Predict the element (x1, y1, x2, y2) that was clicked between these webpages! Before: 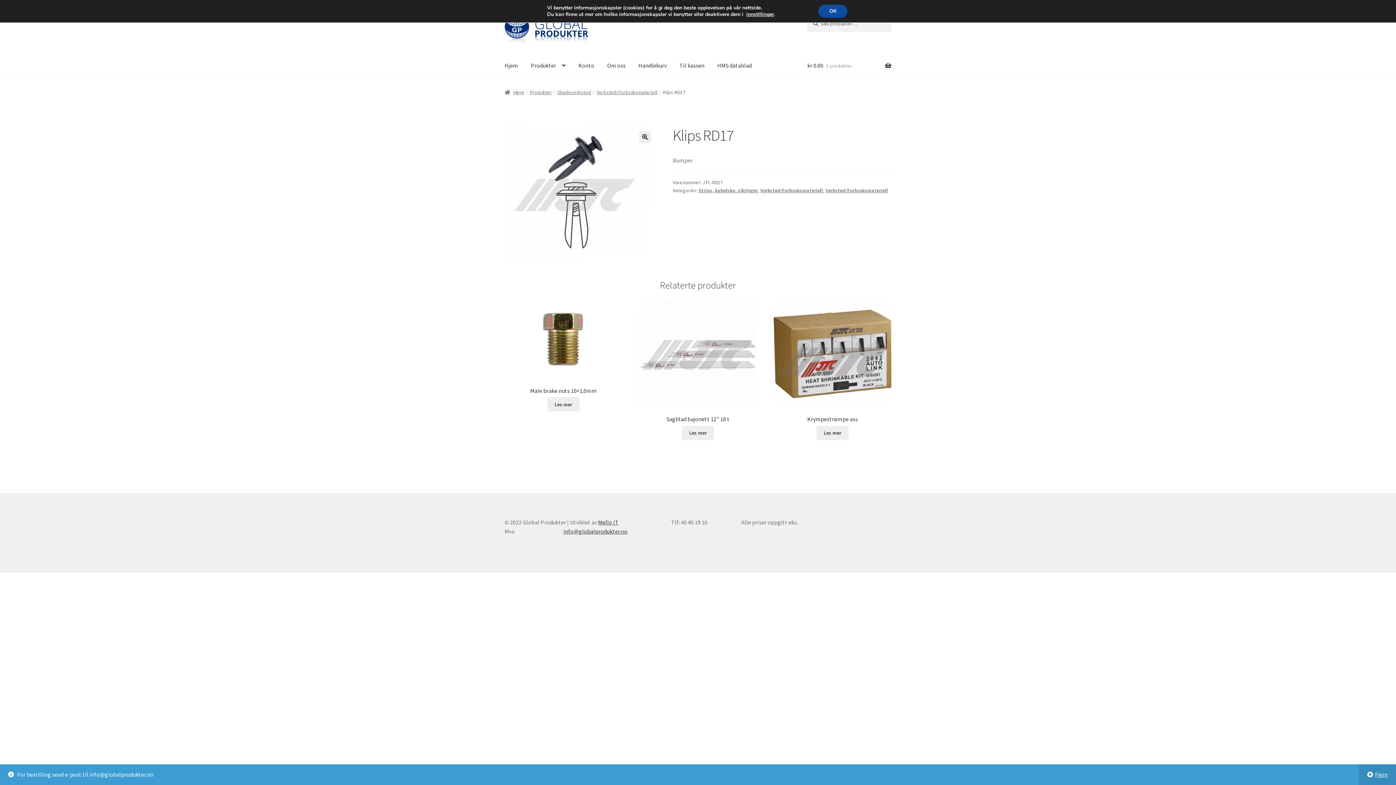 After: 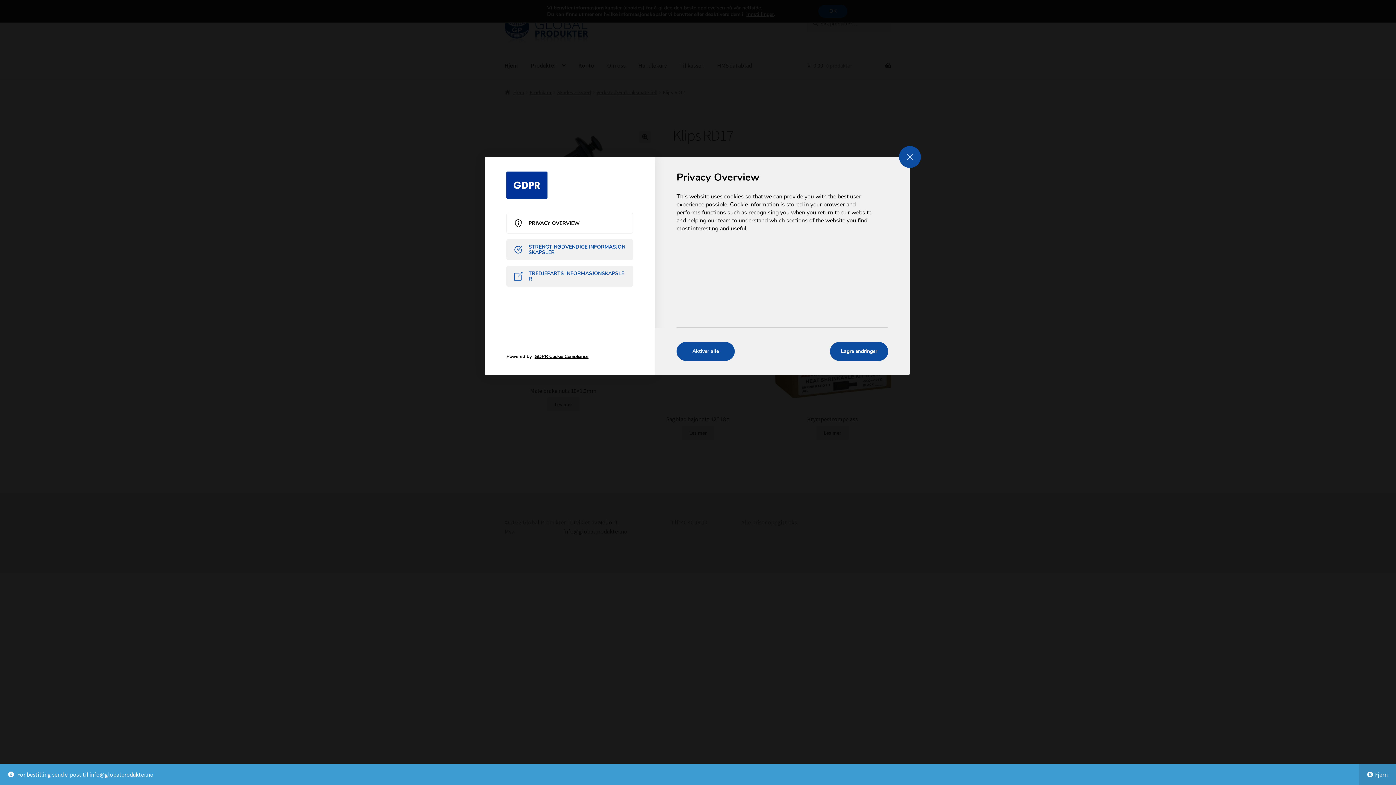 Action: label: innstillinger bbox: (751, 11, 780, 17)